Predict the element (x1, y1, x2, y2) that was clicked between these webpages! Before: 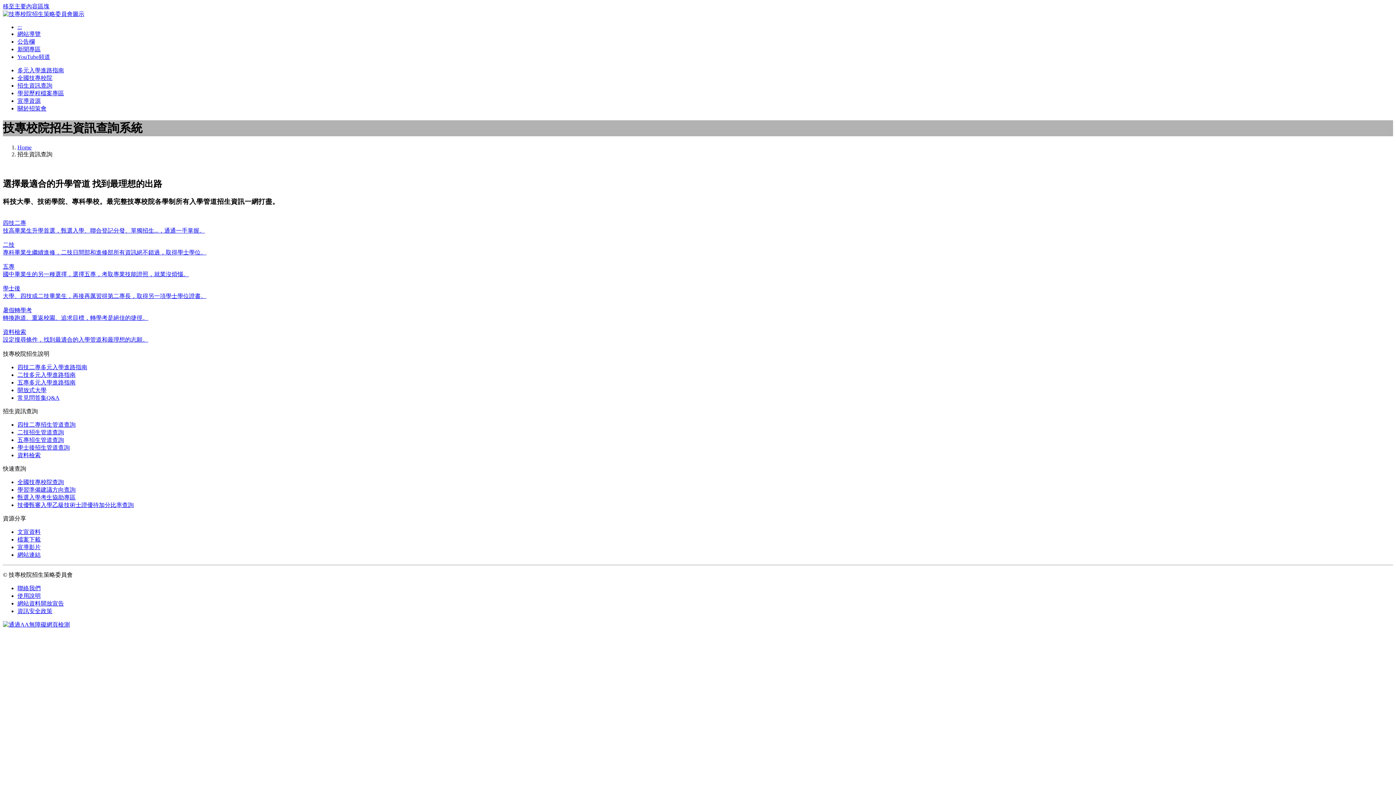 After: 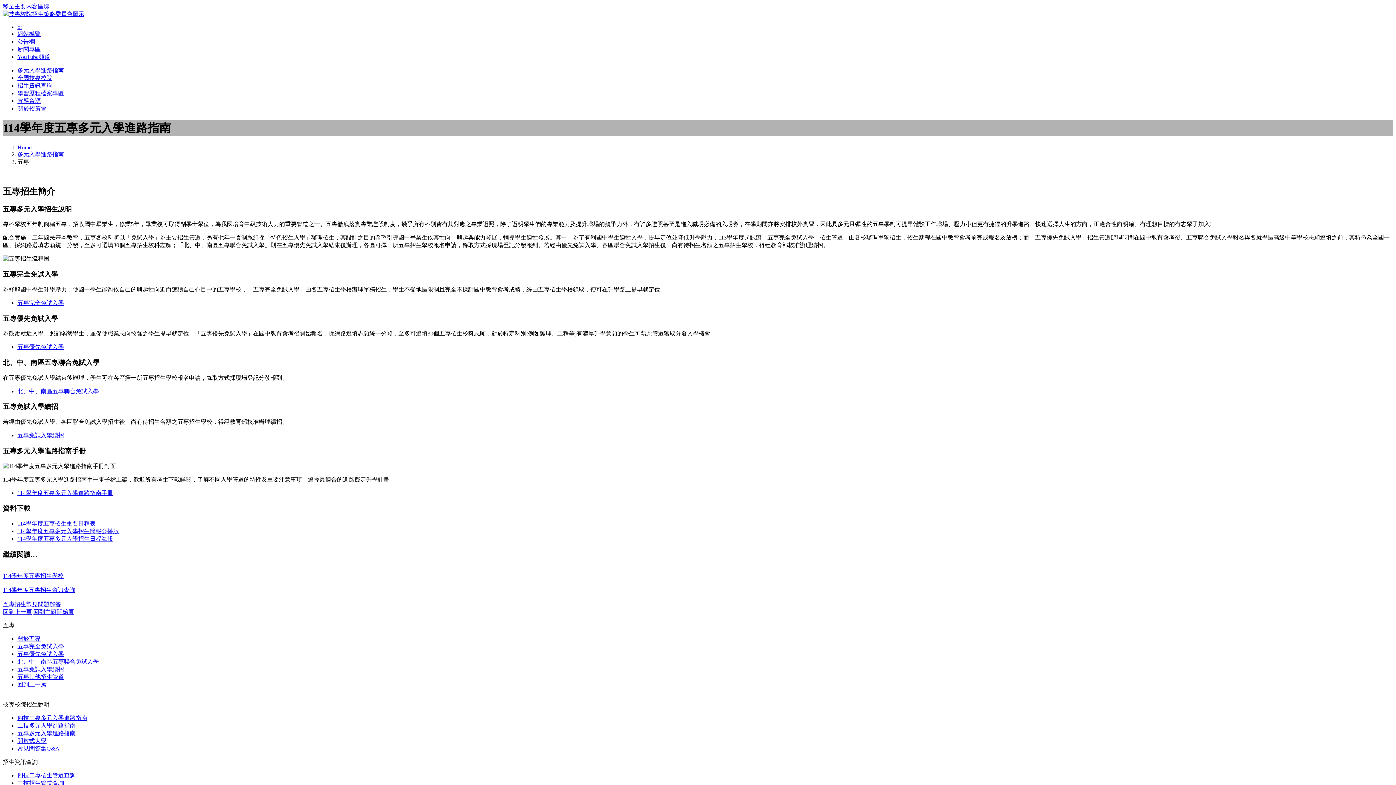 Action: bbox: (17, 379, 75, 385) label: 五專多元入學進路指南